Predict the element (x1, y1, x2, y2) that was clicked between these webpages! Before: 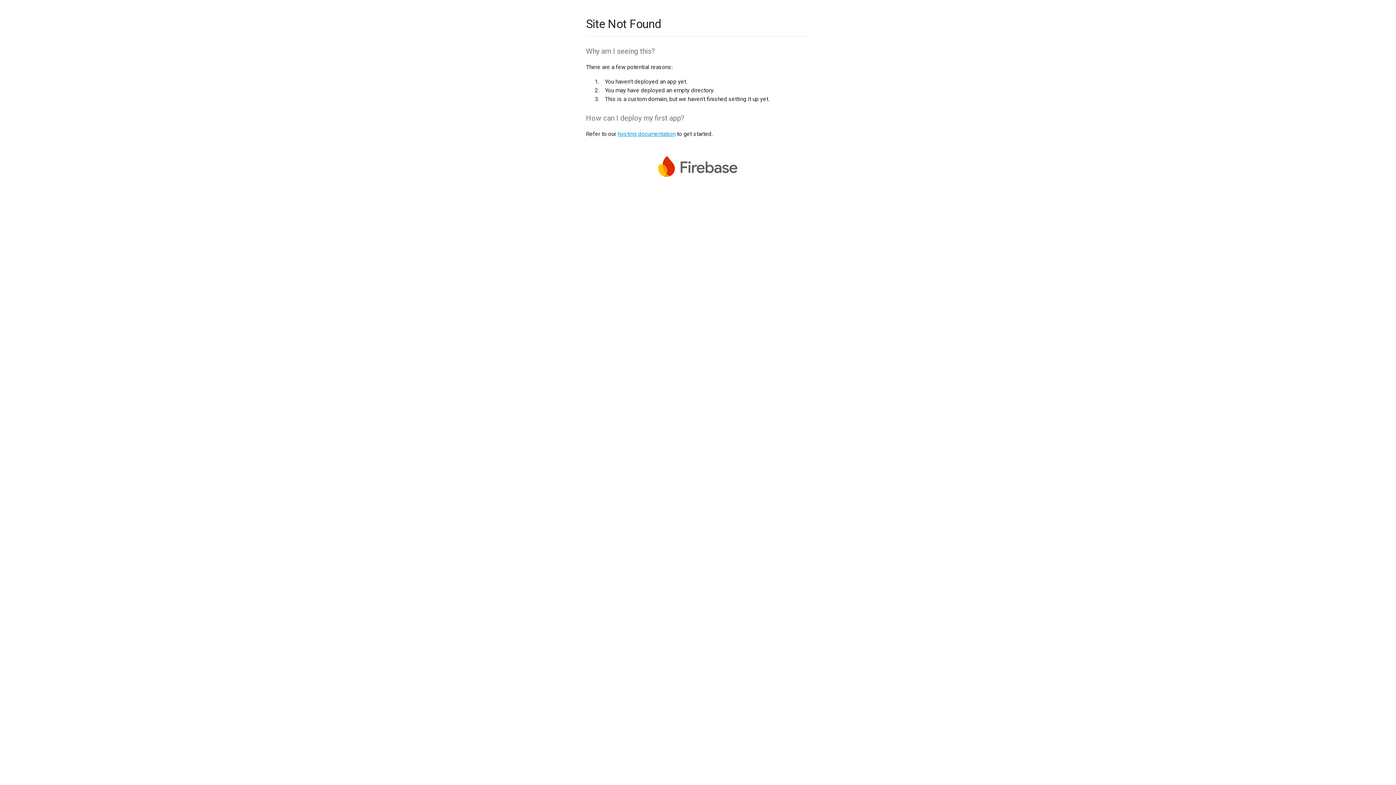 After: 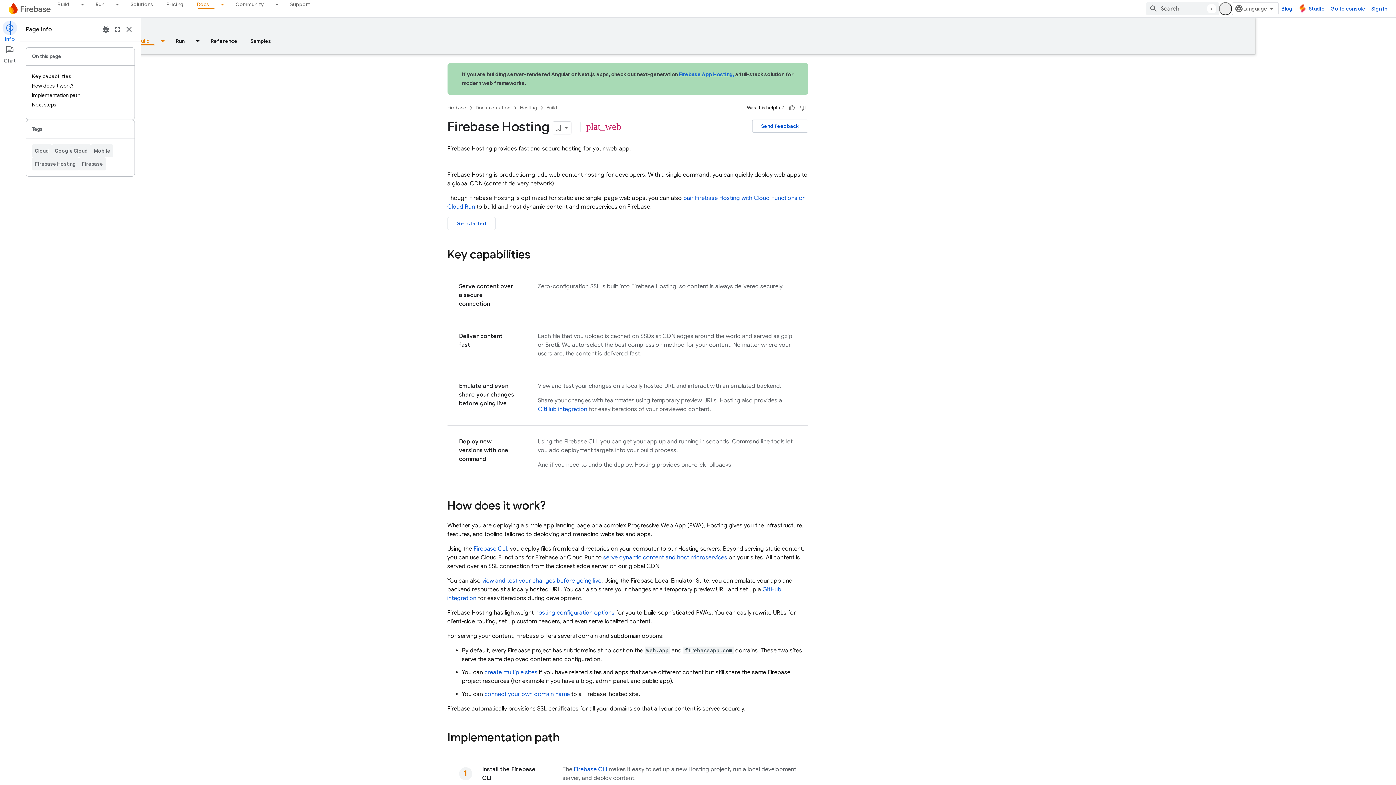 Action: bbox: (617, 130, 675, 137) label: hosting documentation